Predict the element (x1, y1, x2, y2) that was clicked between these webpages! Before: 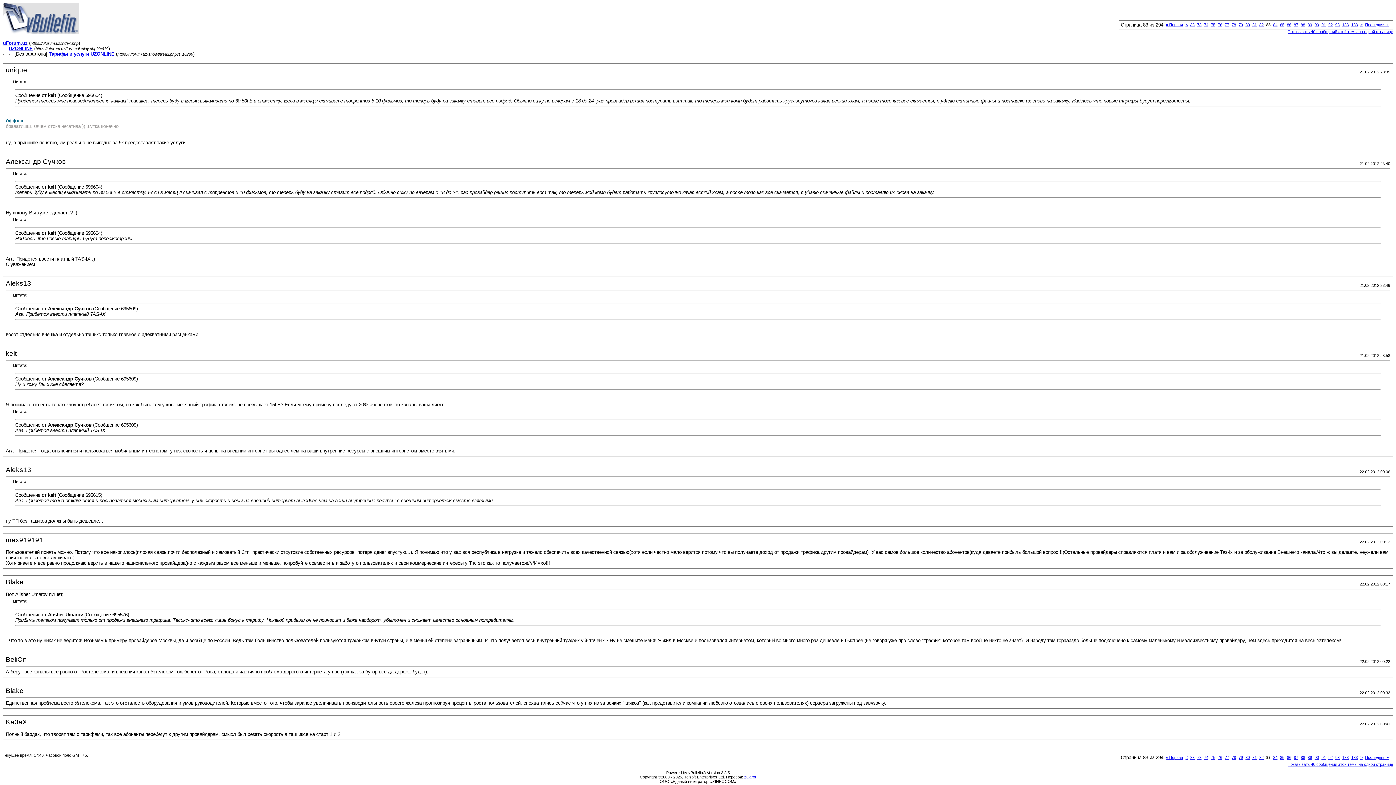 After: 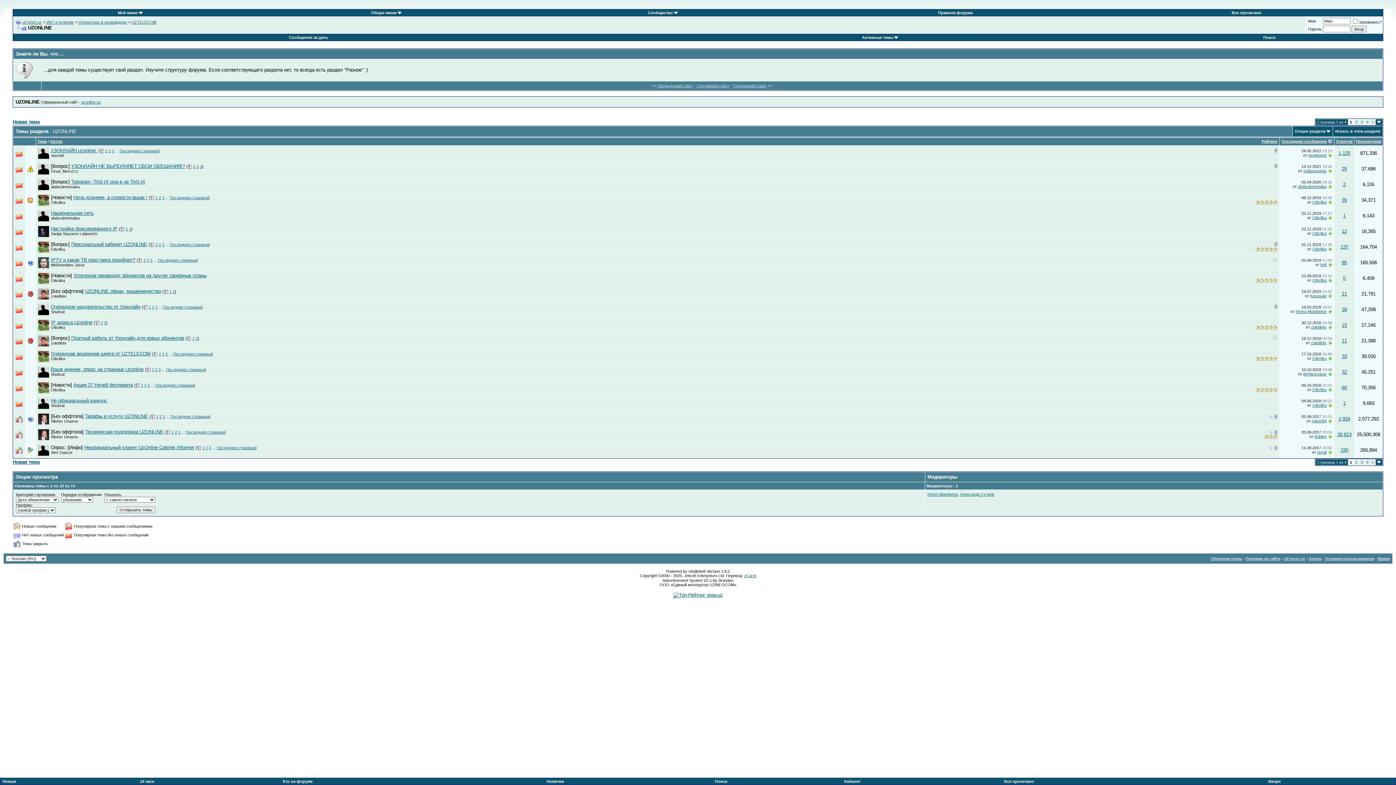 Action: label: UZONLINE bbox: (8, 45, 32, 51)